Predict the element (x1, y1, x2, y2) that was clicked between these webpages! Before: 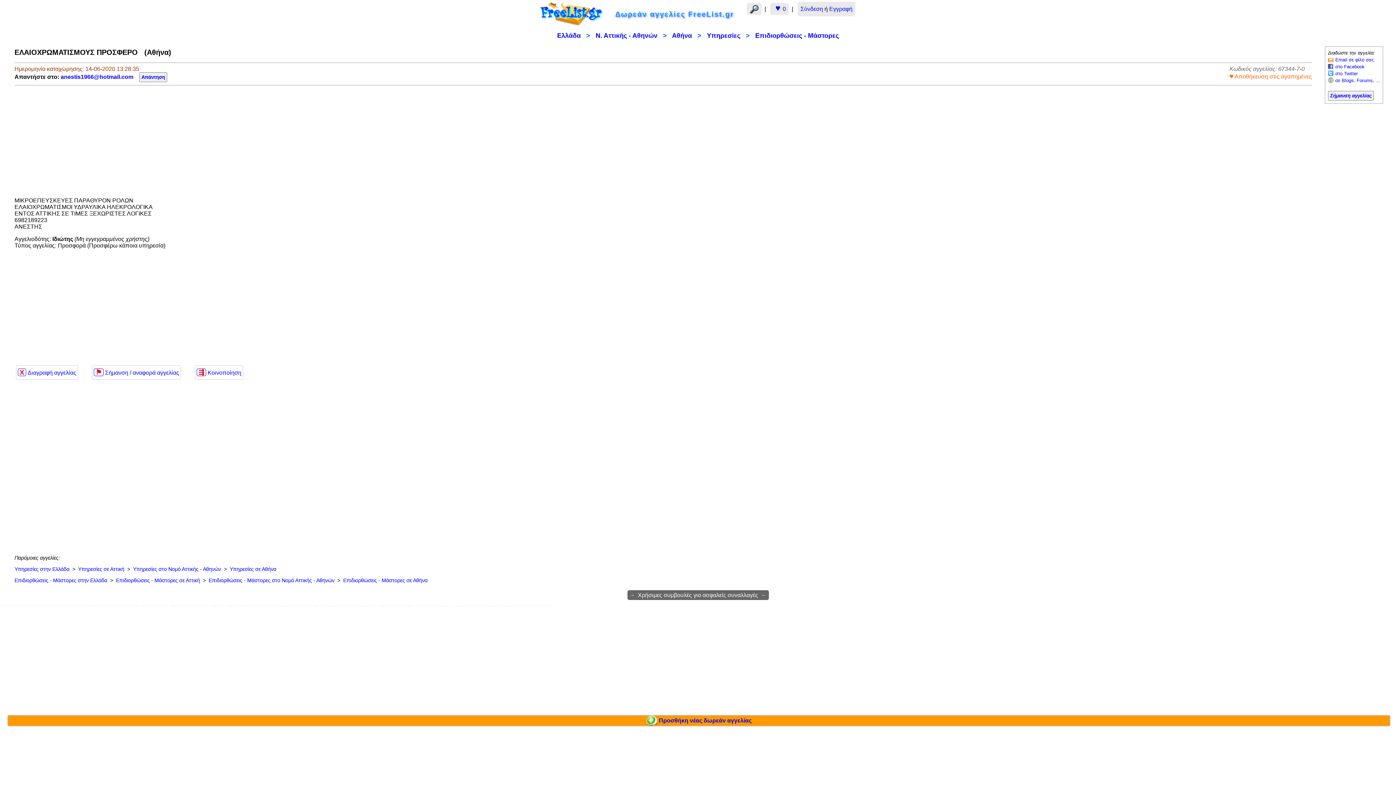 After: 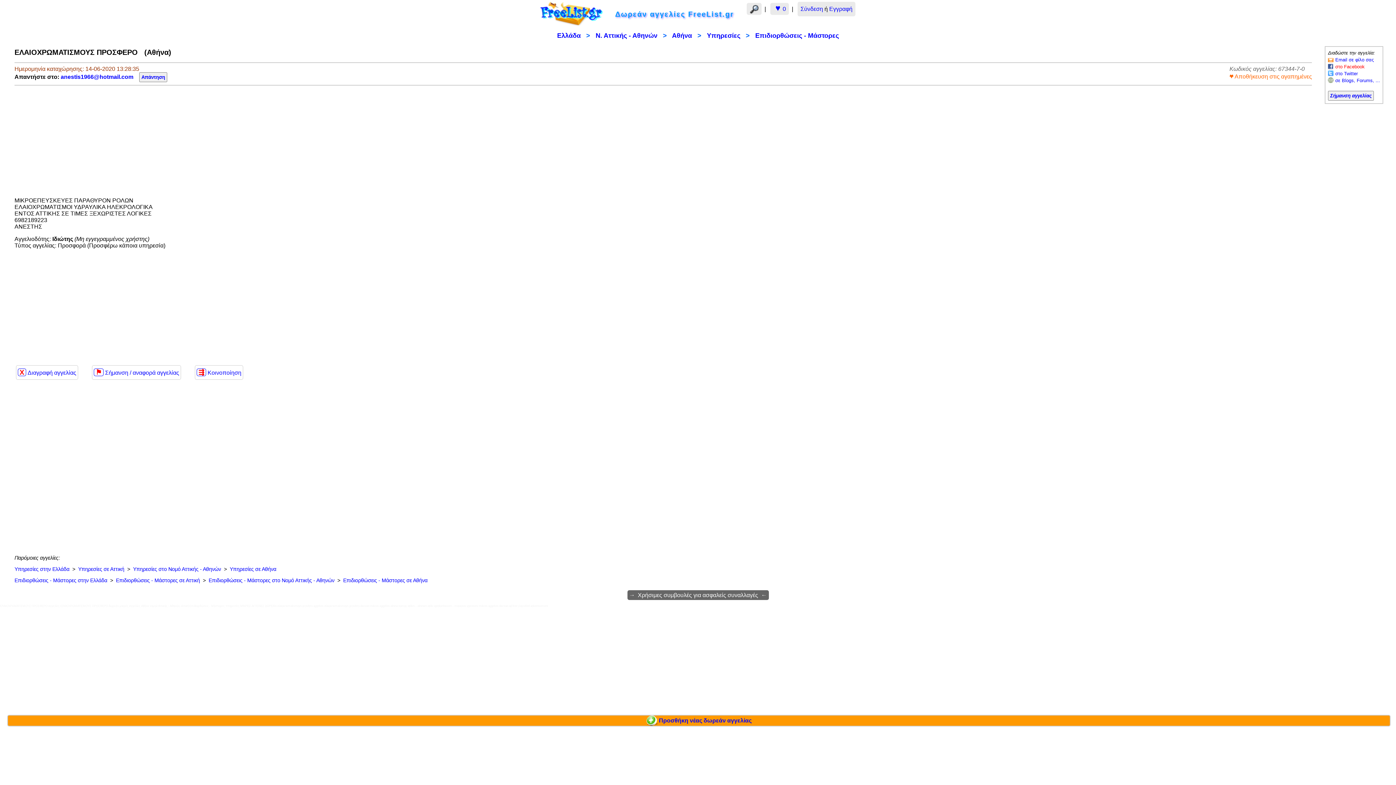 Action: bbox: (1328, 63, 1365, 69) label: στο Facebook